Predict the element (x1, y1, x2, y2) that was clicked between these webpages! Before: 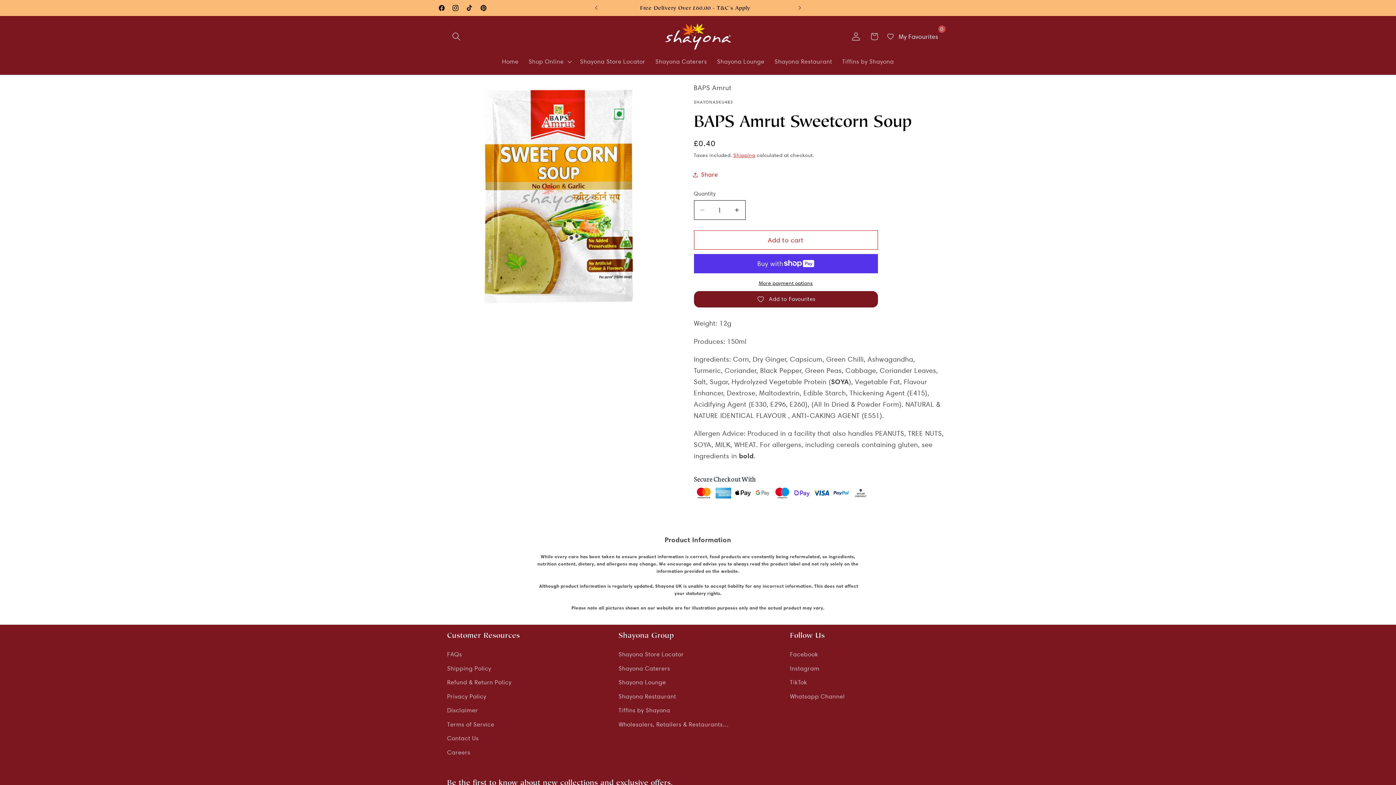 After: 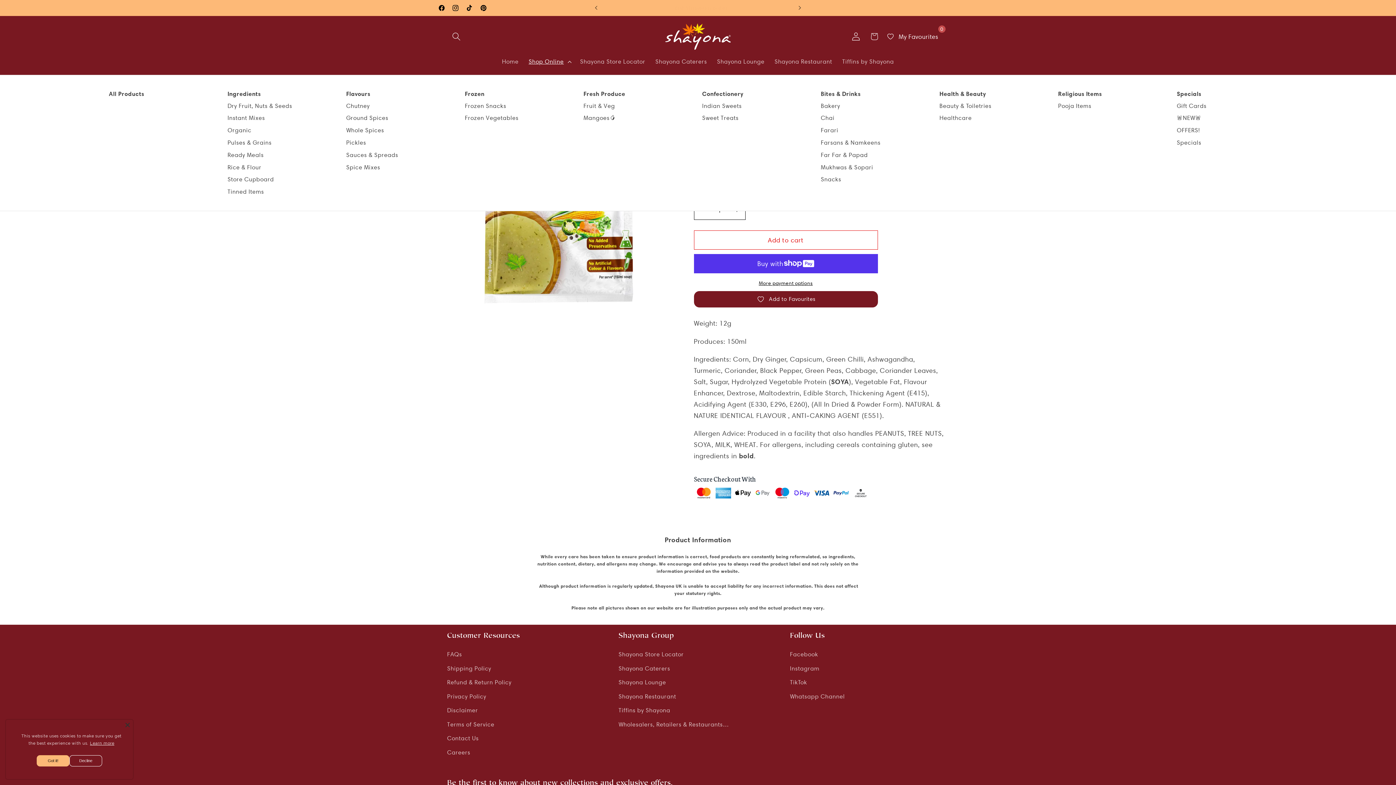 Action: bbox: (523, 53, 575, 70) label: Shop Online